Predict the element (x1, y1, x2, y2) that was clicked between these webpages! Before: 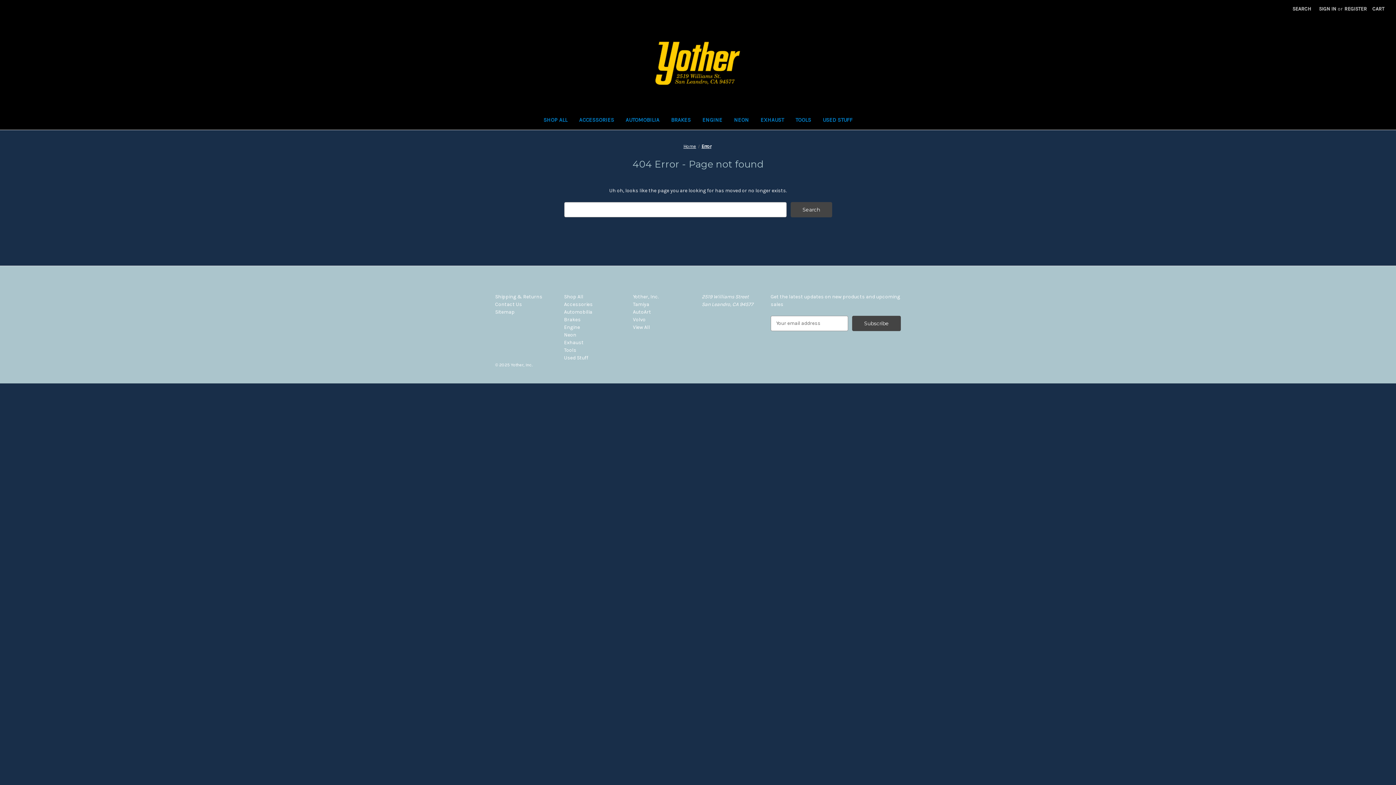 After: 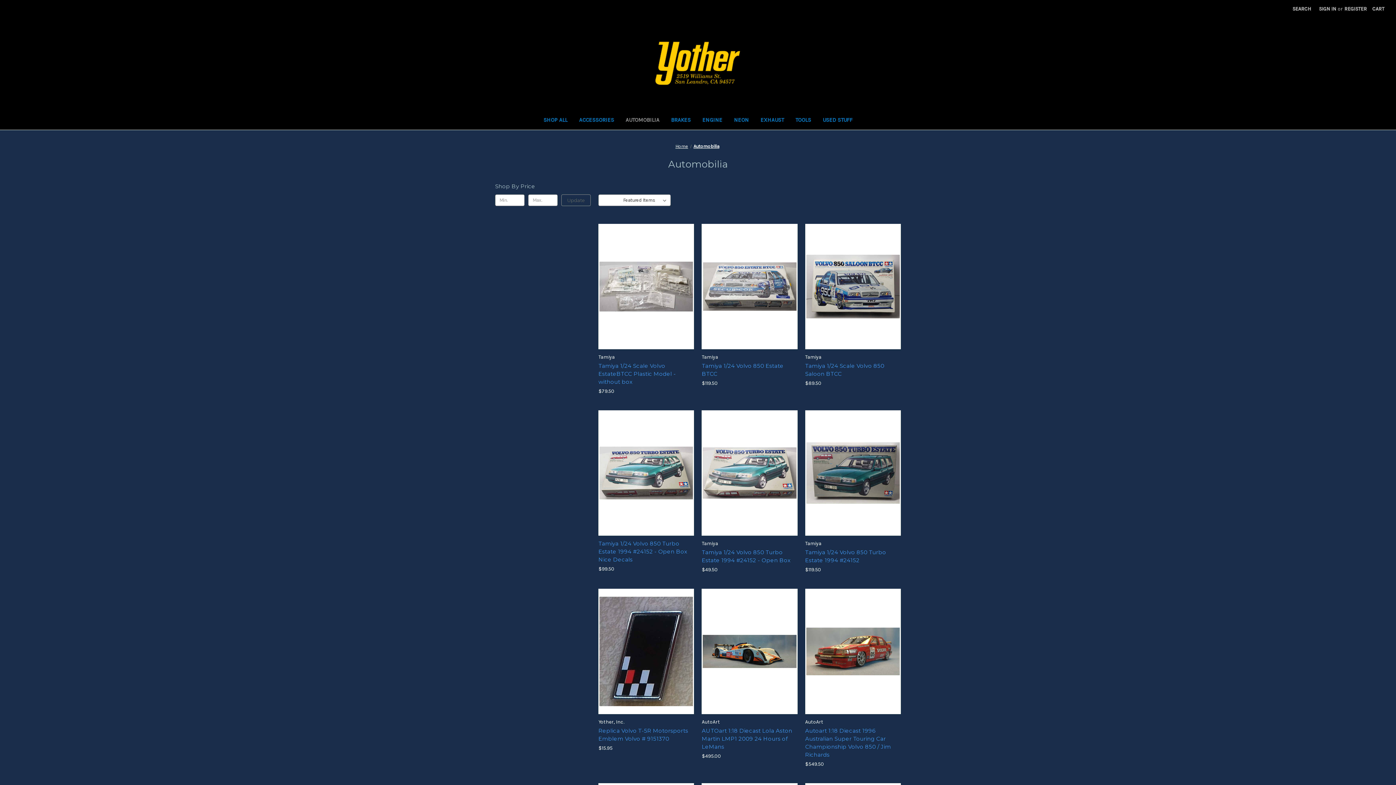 Action: bbox: (620, 112, 665, 129) label: Automobilia